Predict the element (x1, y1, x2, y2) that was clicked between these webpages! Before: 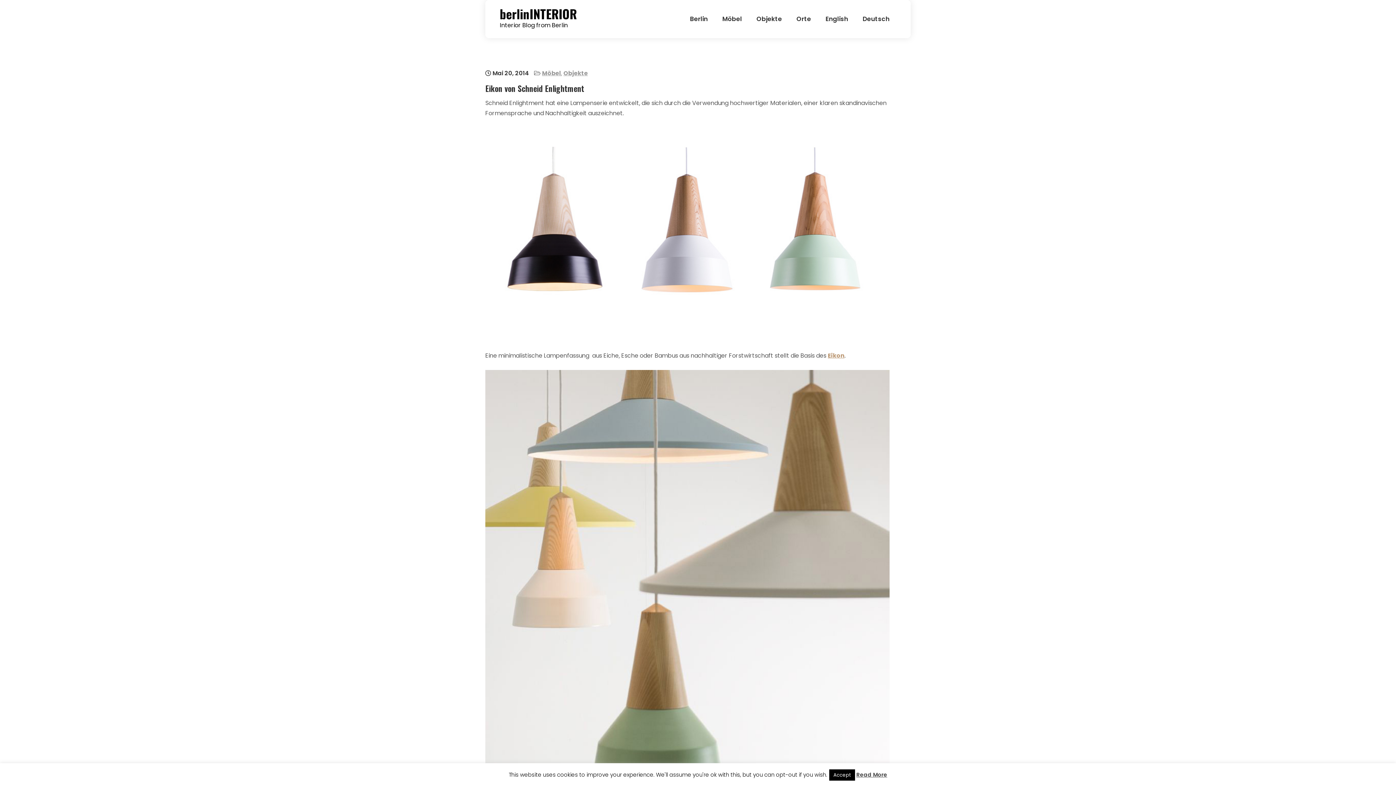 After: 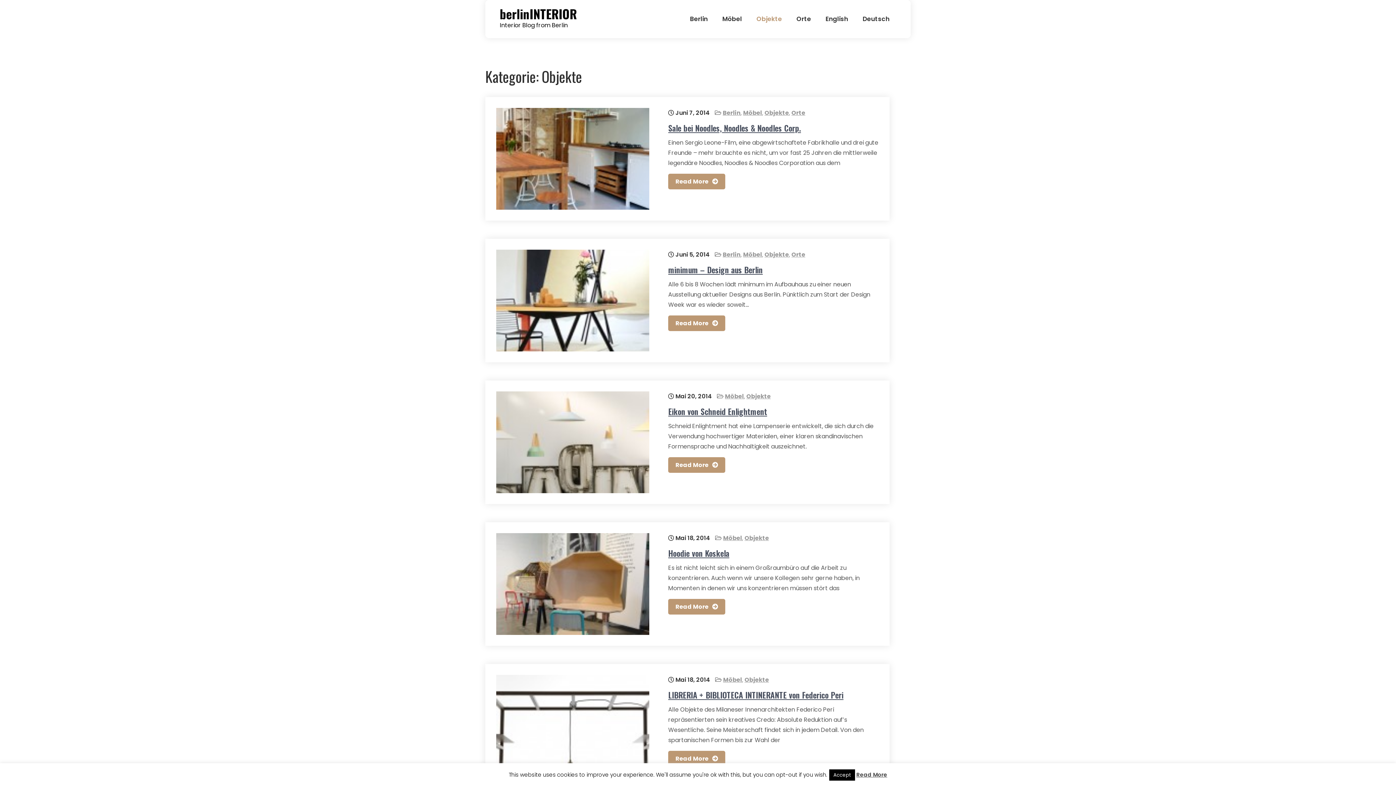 Action: label: Objekte bbox: (563, 69, 588, 77)